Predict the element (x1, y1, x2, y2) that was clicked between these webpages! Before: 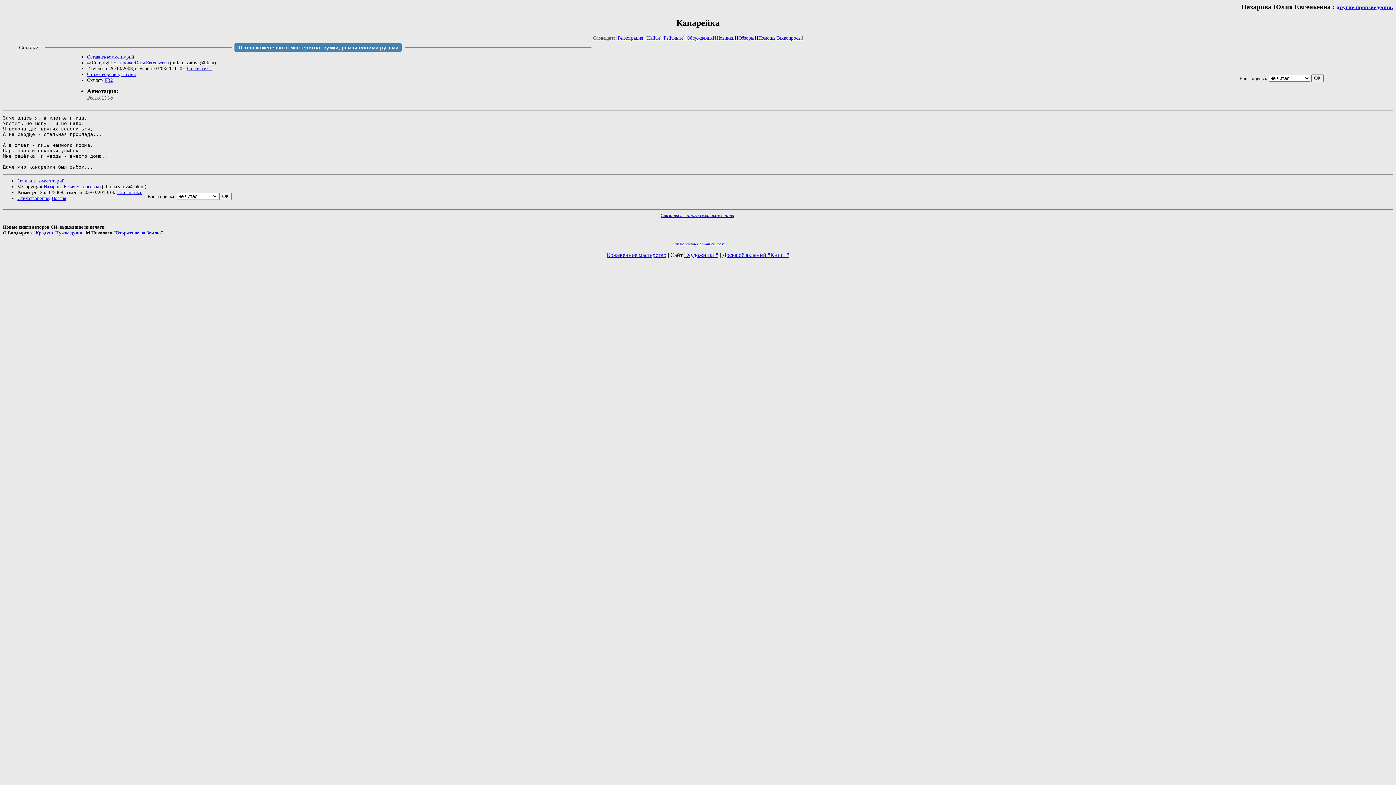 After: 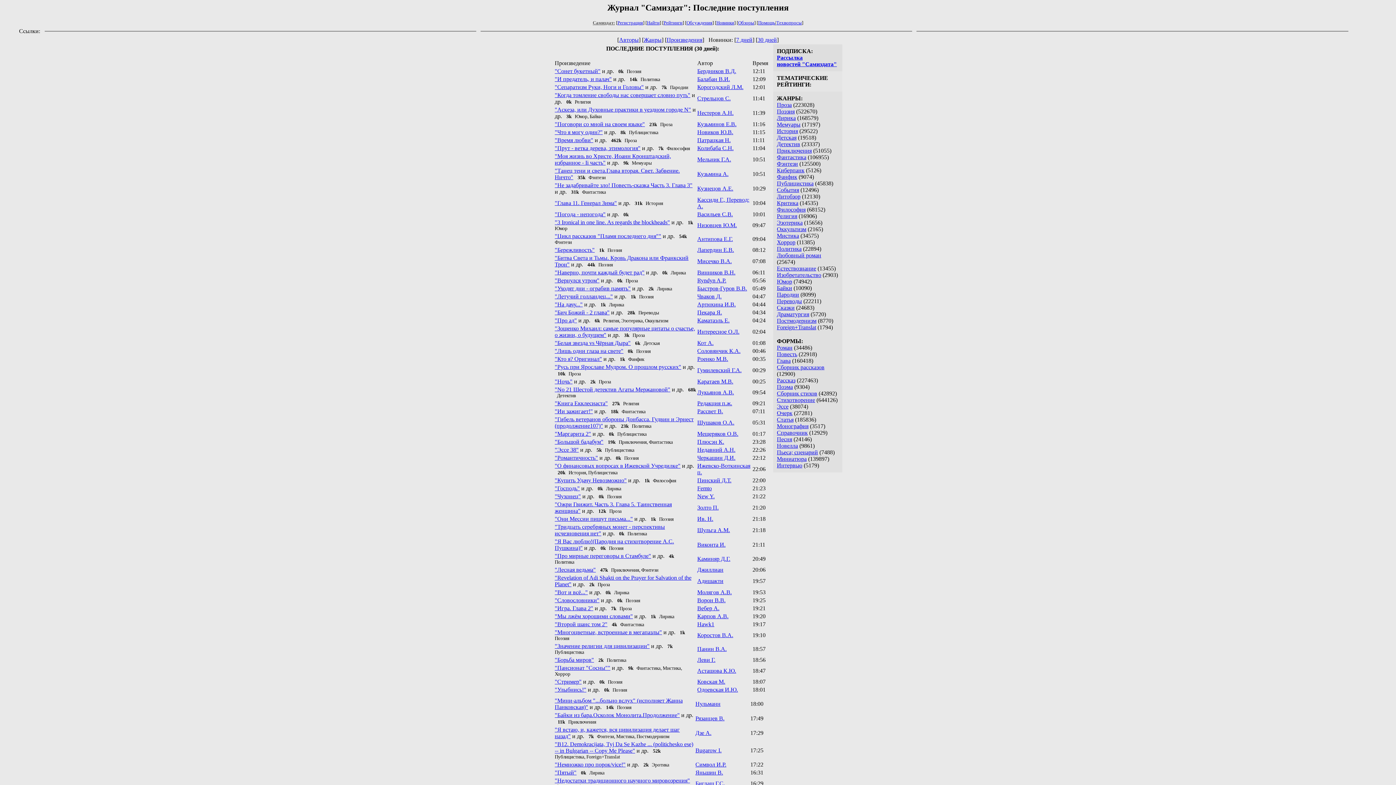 Action: label: Новинки bbox: (716, 35, 734, 40)